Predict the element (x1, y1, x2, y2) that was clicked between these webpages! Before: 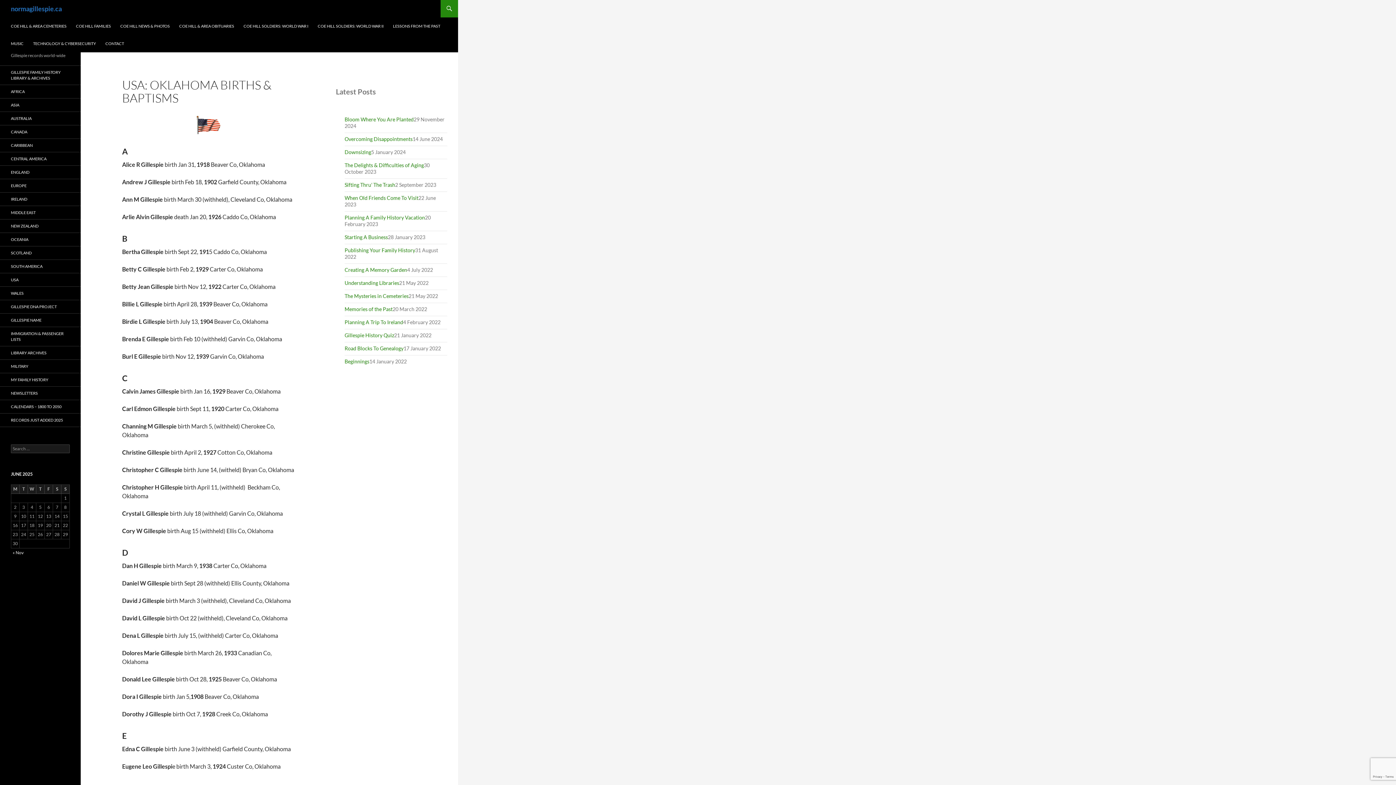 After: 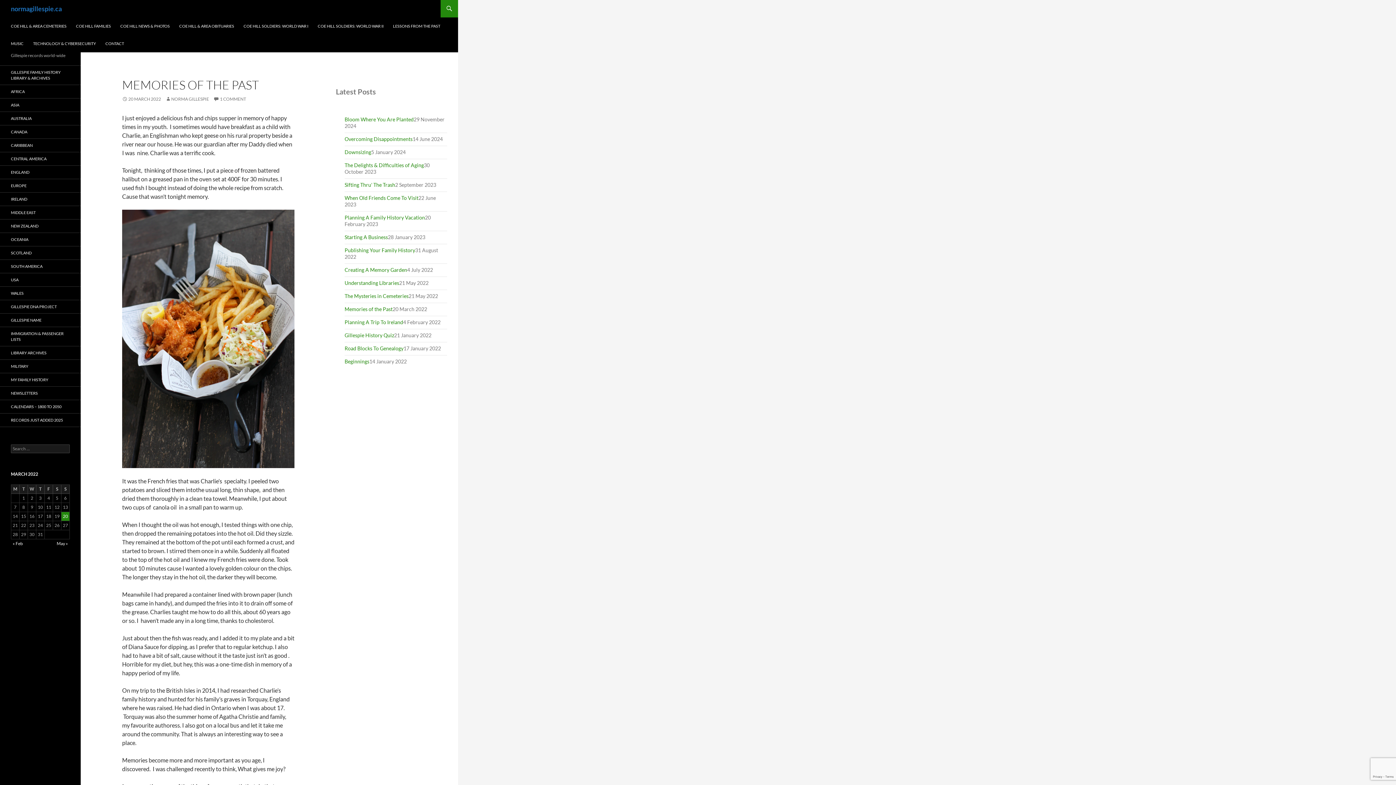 Action: label: Memories of the Past bbox: (344, 306, 392, 312)